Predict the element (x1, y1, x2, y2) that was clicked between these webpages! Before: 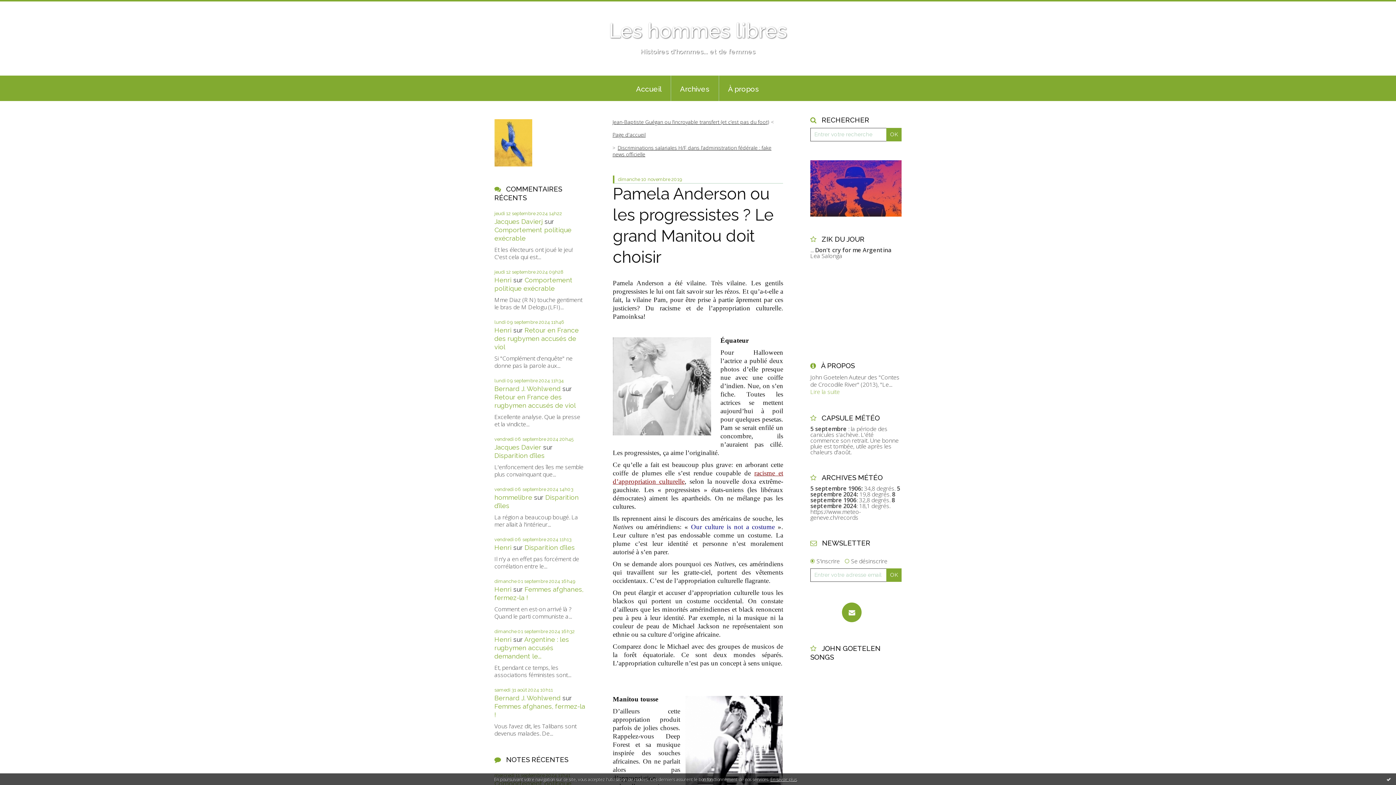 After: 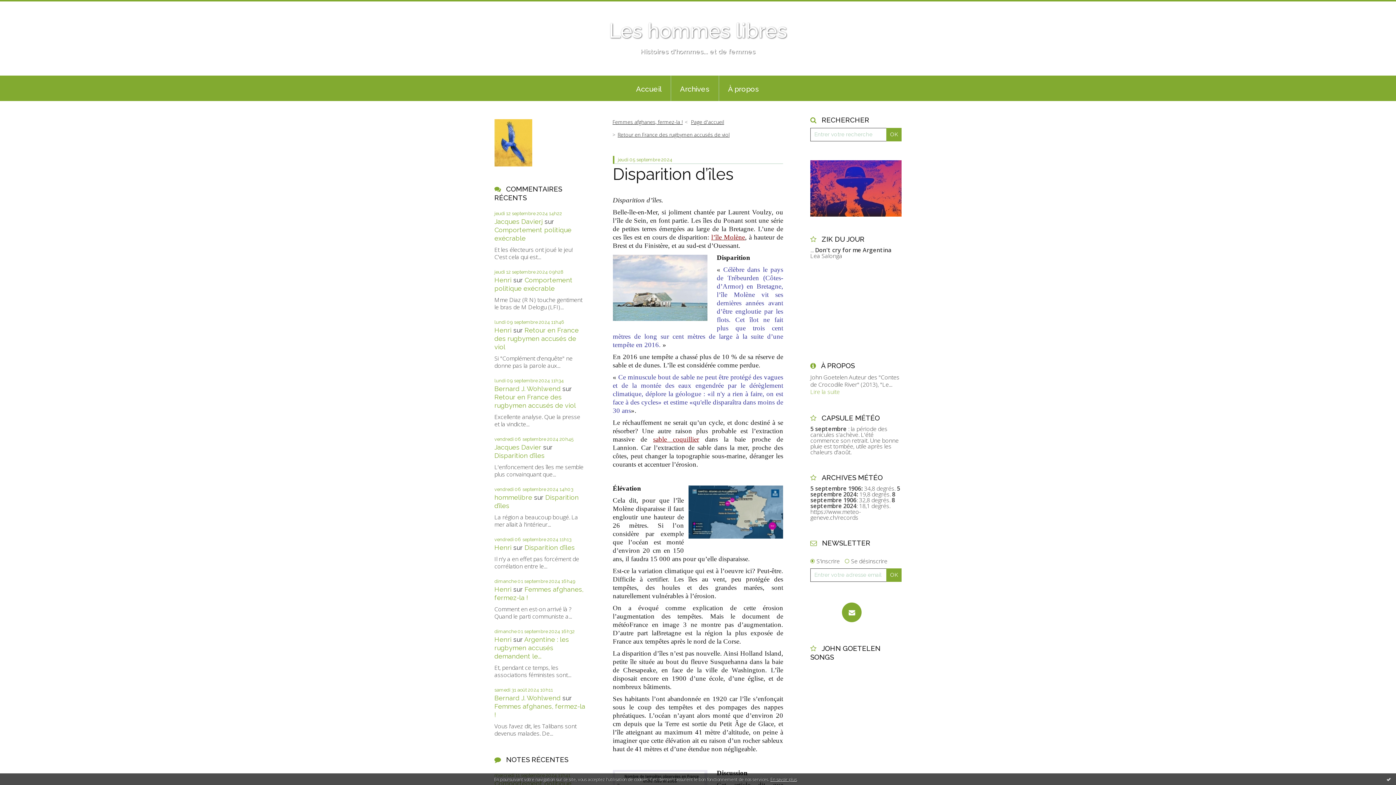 Action: label: Disparition d’îles bbox: (524, 544, 574, 551)